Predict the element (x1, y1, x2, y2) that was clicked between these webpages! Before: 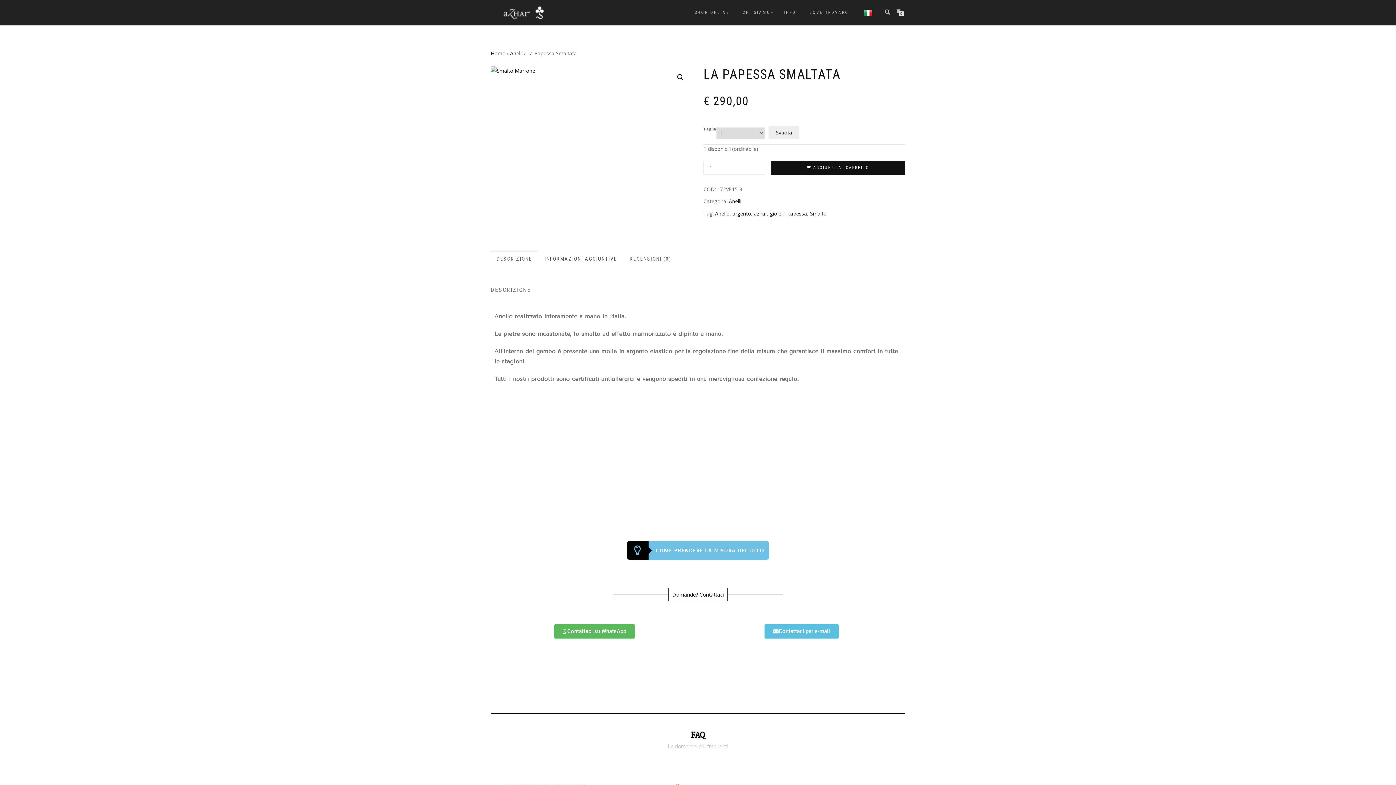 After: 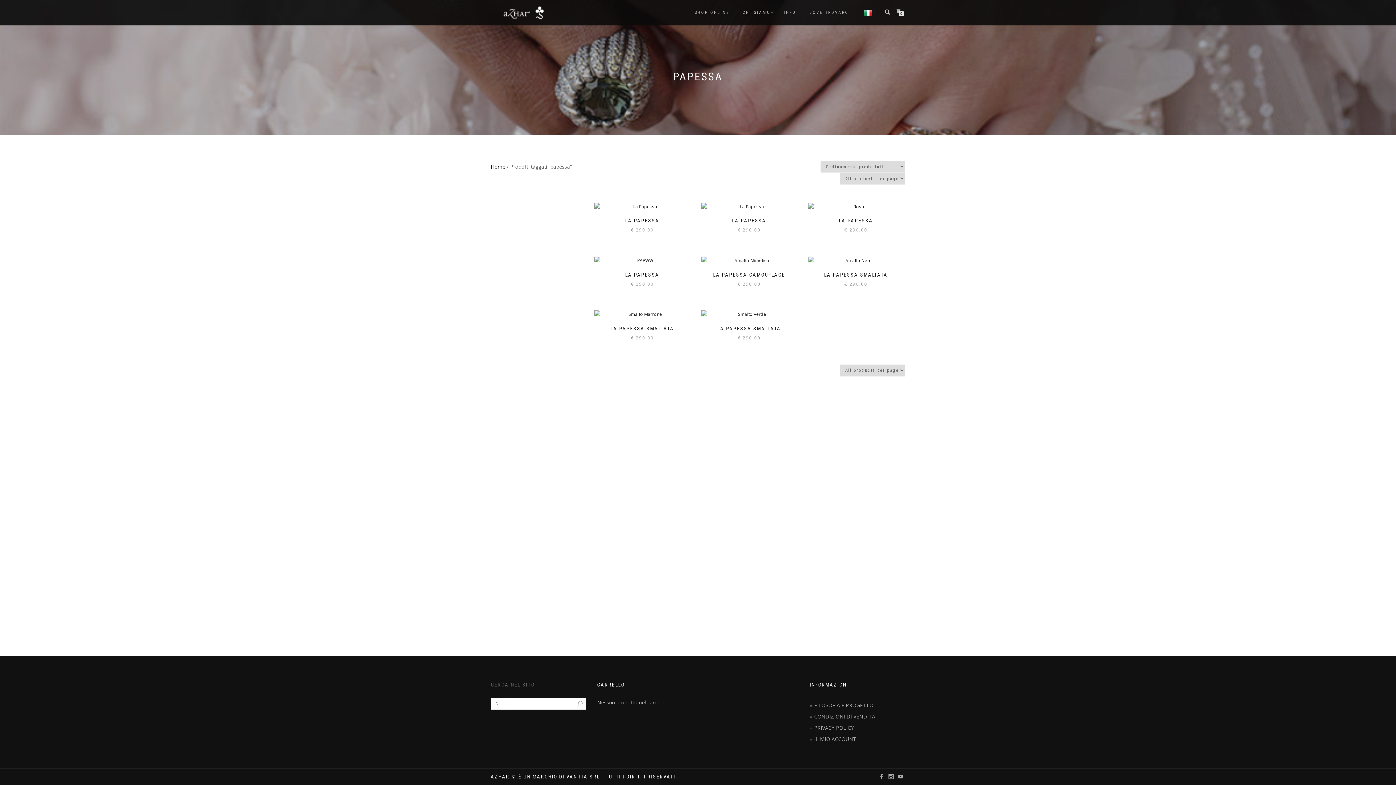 Action: label: papessa bbox: (787, 210, 807, 216)